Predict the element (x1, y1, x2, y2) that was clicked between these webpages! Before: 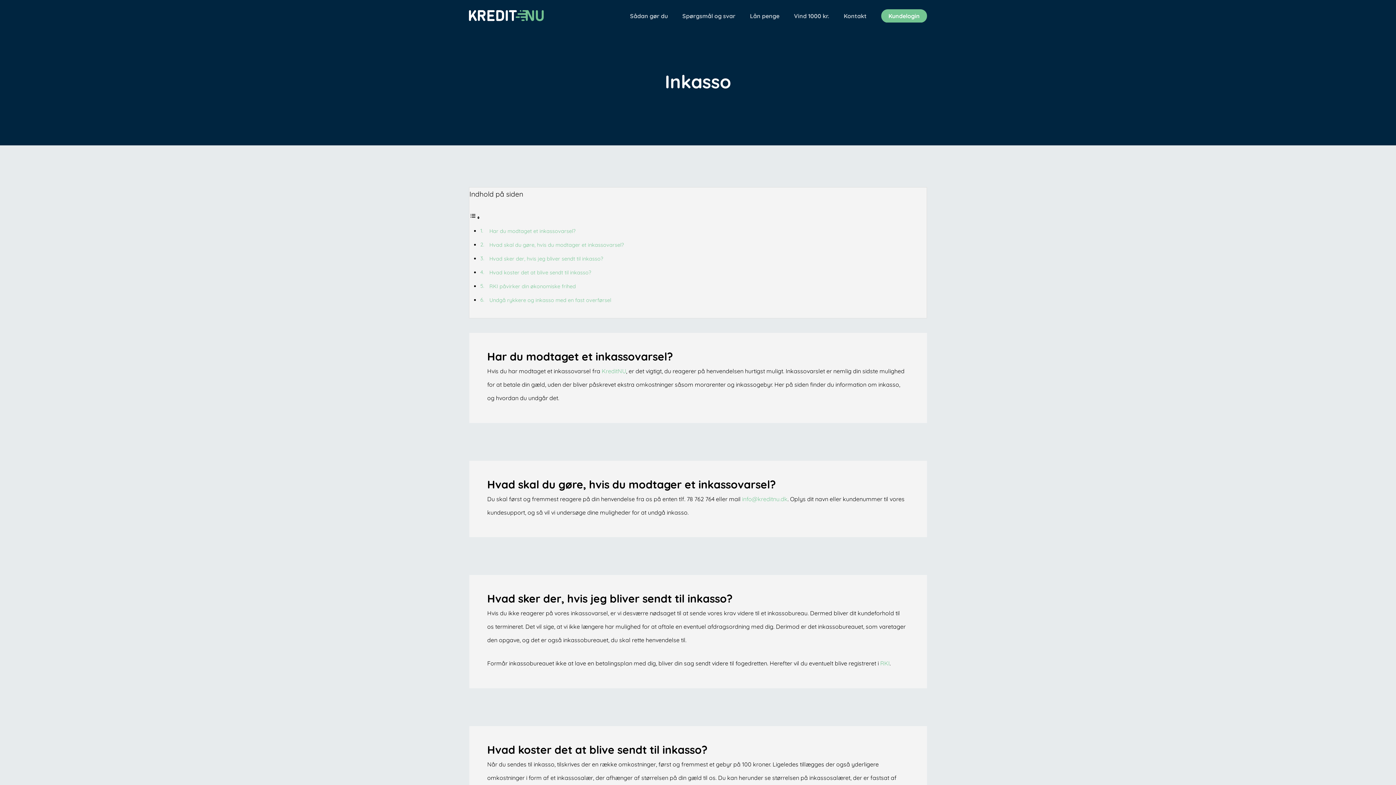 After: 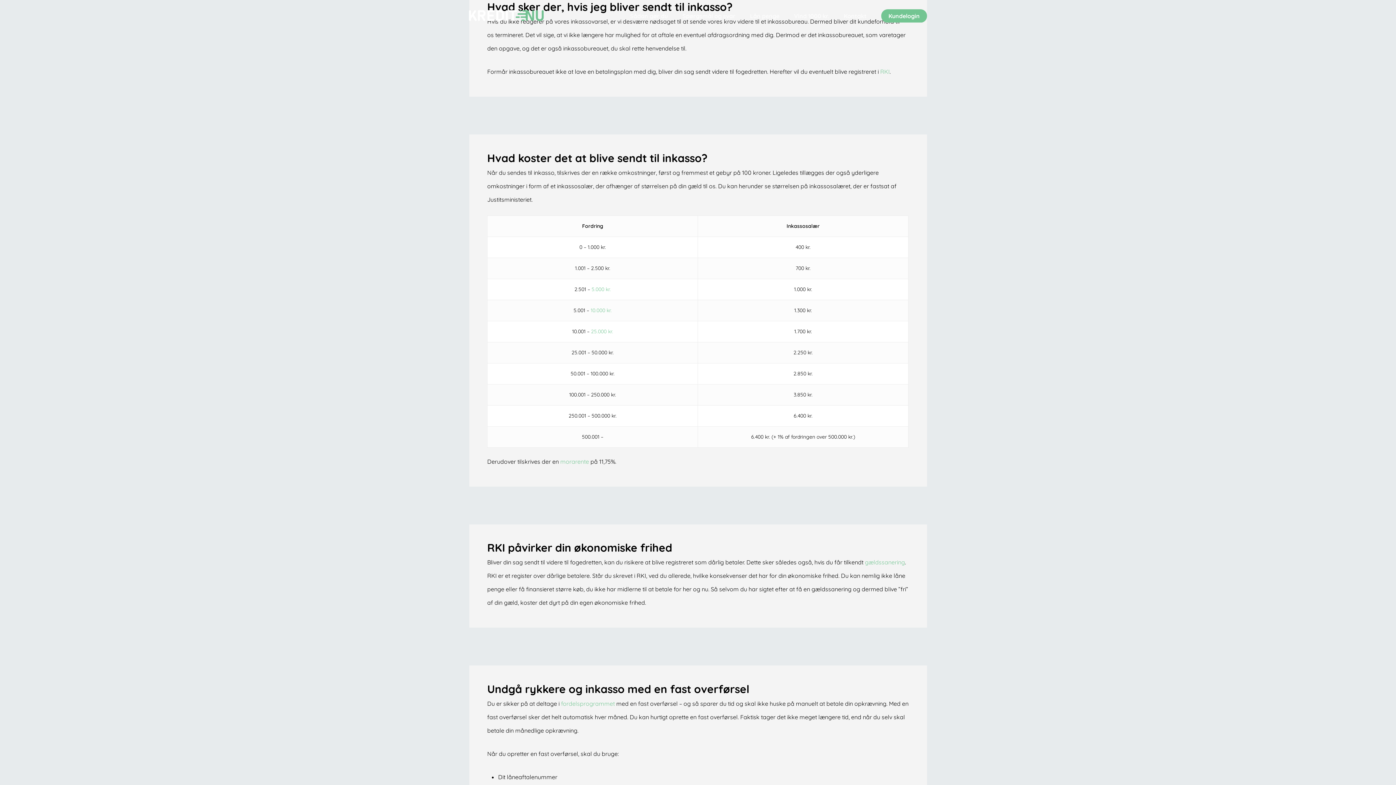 Action: label: Hvad sker der, hvis jeg bliver sendt til inkasso?  bbox: (489, 255, 604, 262)